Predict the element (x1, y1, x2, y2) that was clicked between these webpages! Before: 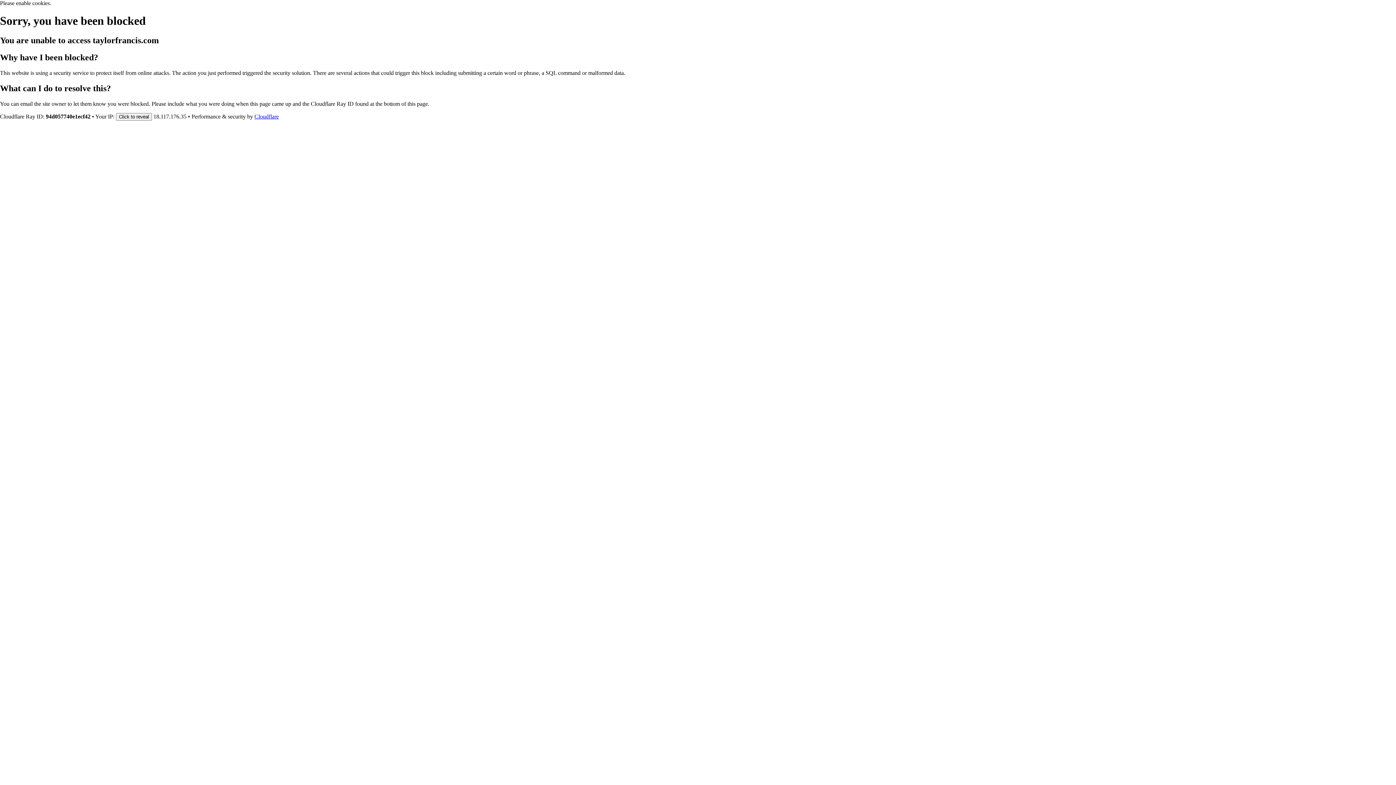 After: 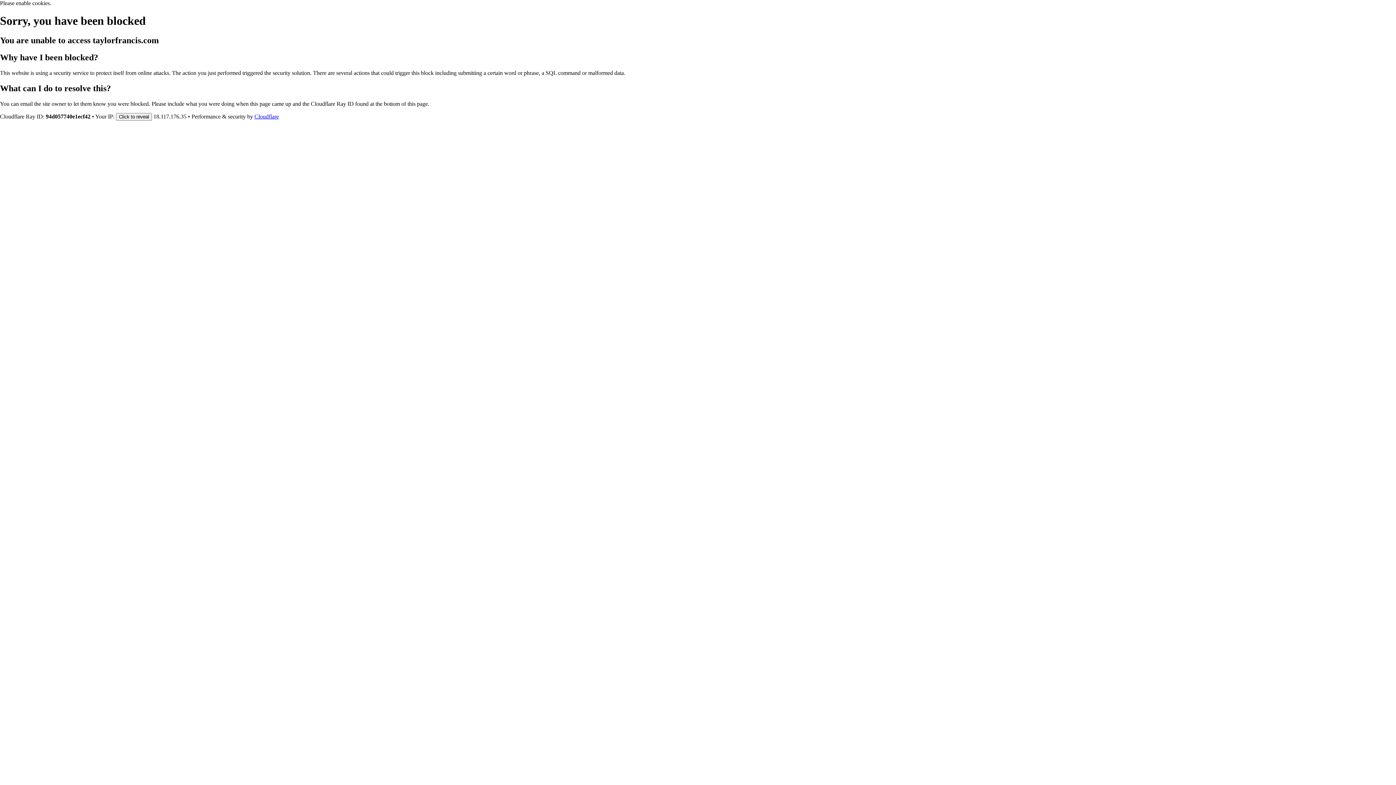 Action: label: Cloudflare bbox: (254, 113, 278, 119)